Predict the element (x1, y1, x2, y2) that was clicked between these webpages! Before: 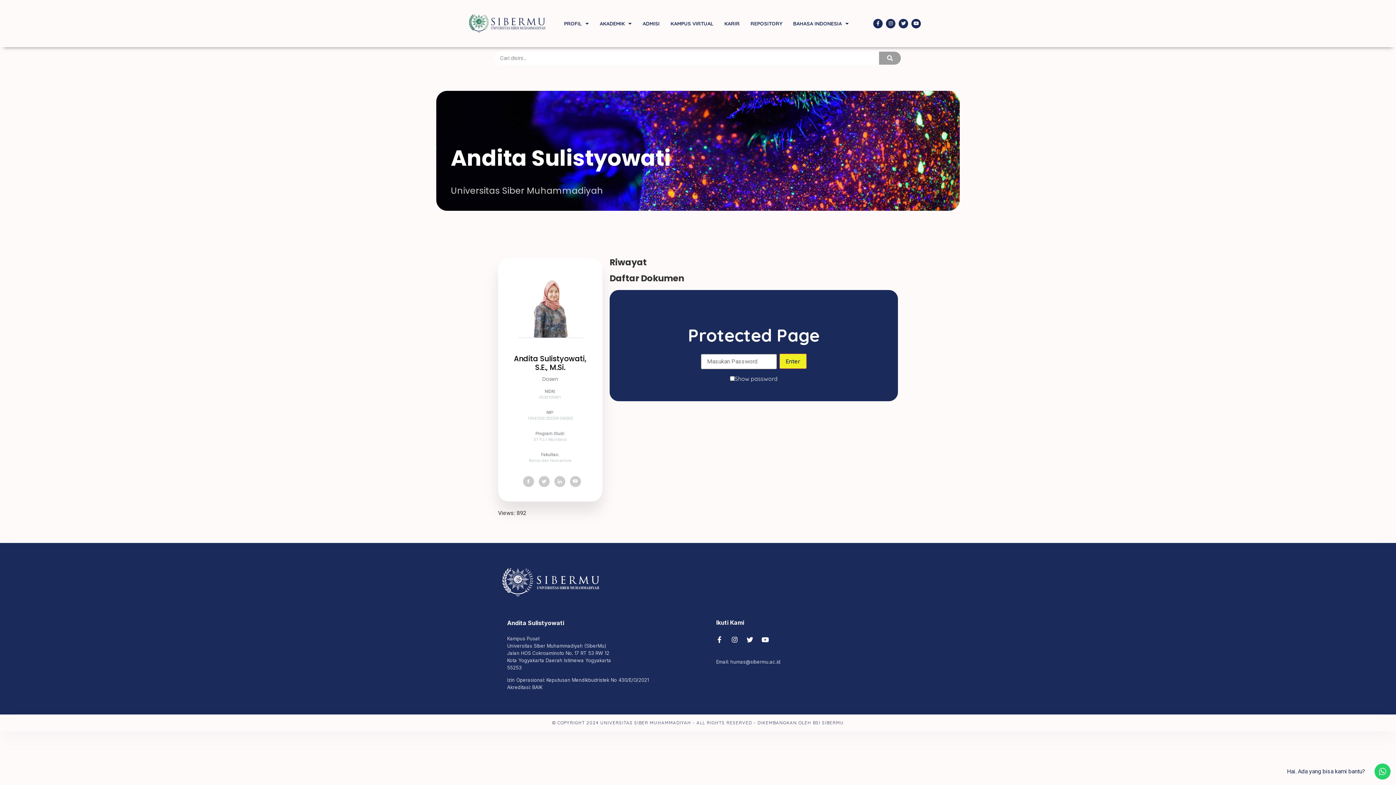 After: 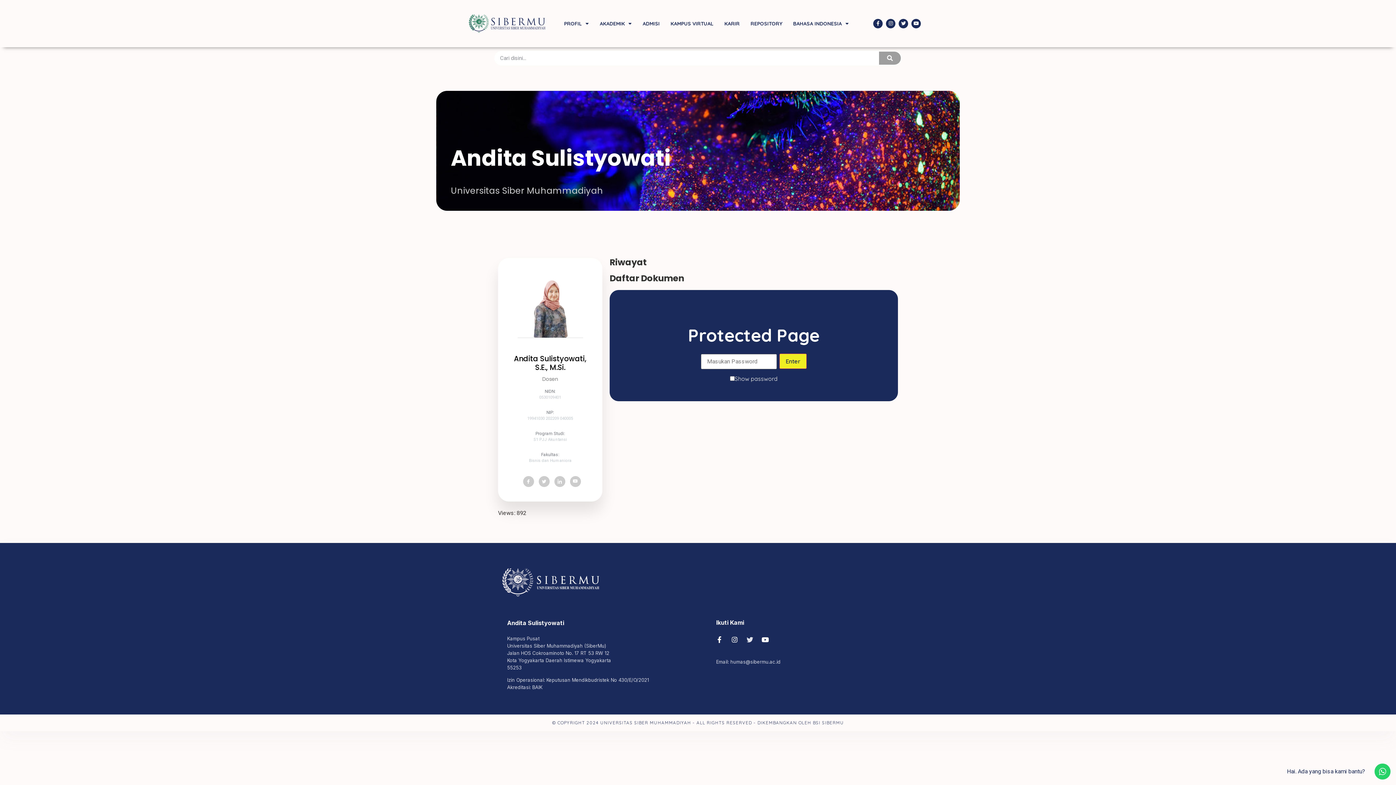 Action: bbox: (746, 636, 753, 643) label: Twitter